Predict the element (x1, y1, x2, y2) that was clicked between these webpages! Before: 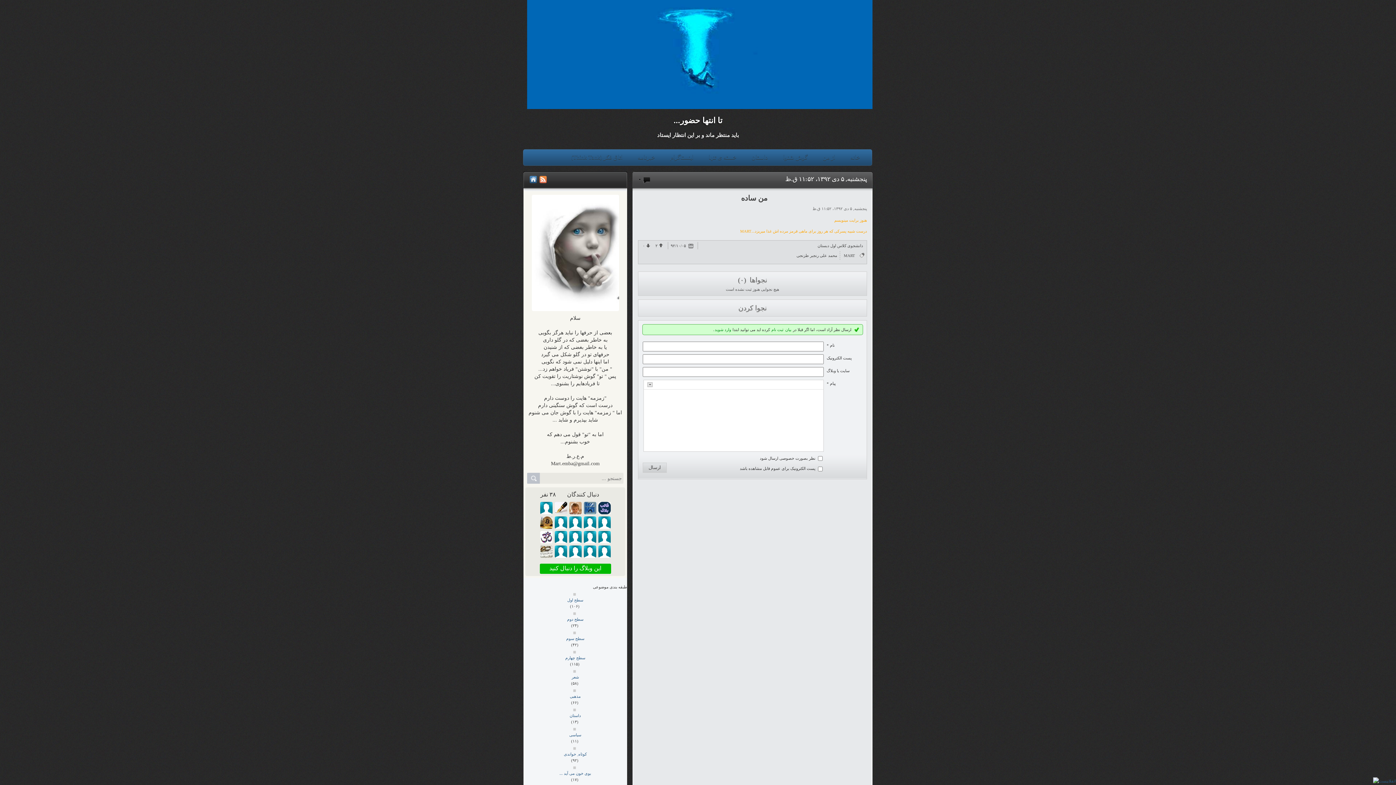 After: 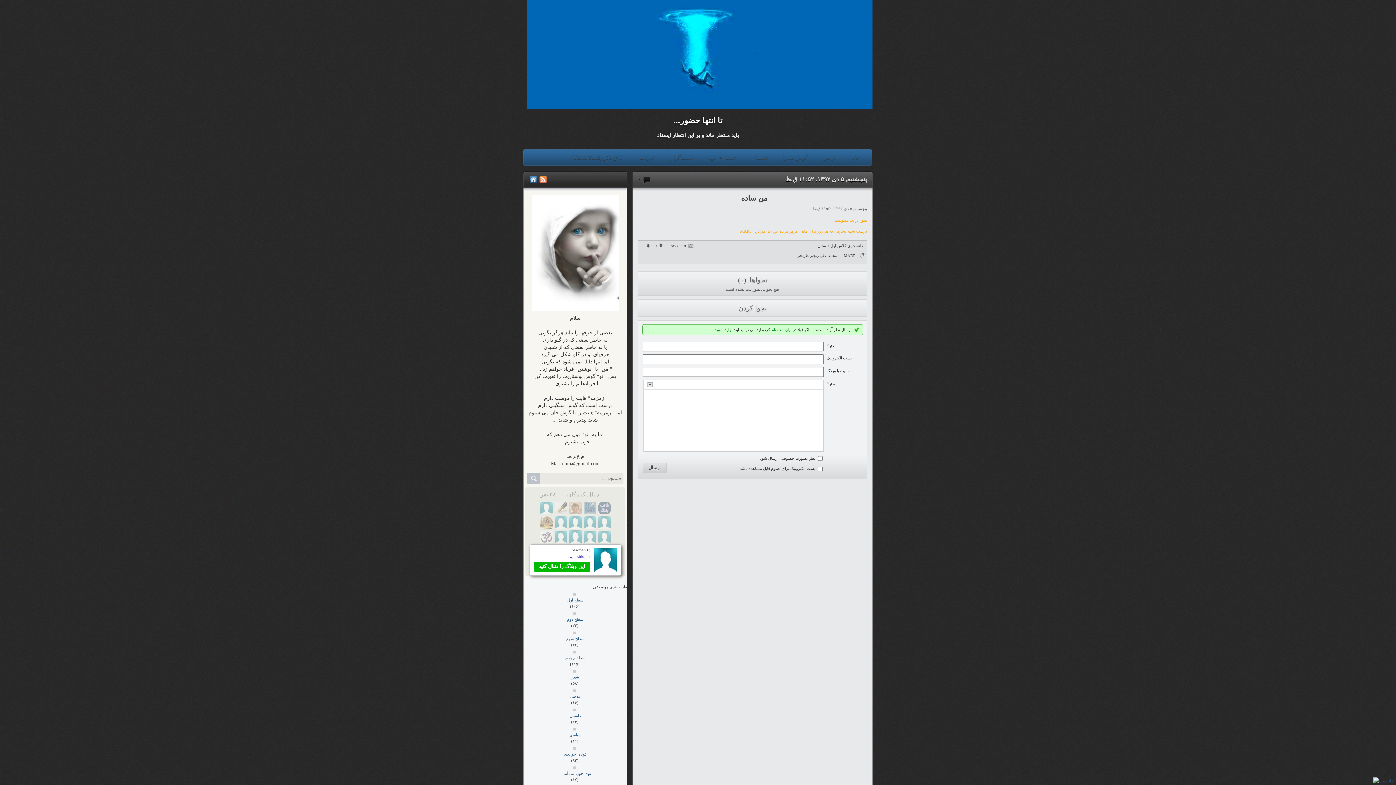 Action: bbox: (568, 530, 582, 544)